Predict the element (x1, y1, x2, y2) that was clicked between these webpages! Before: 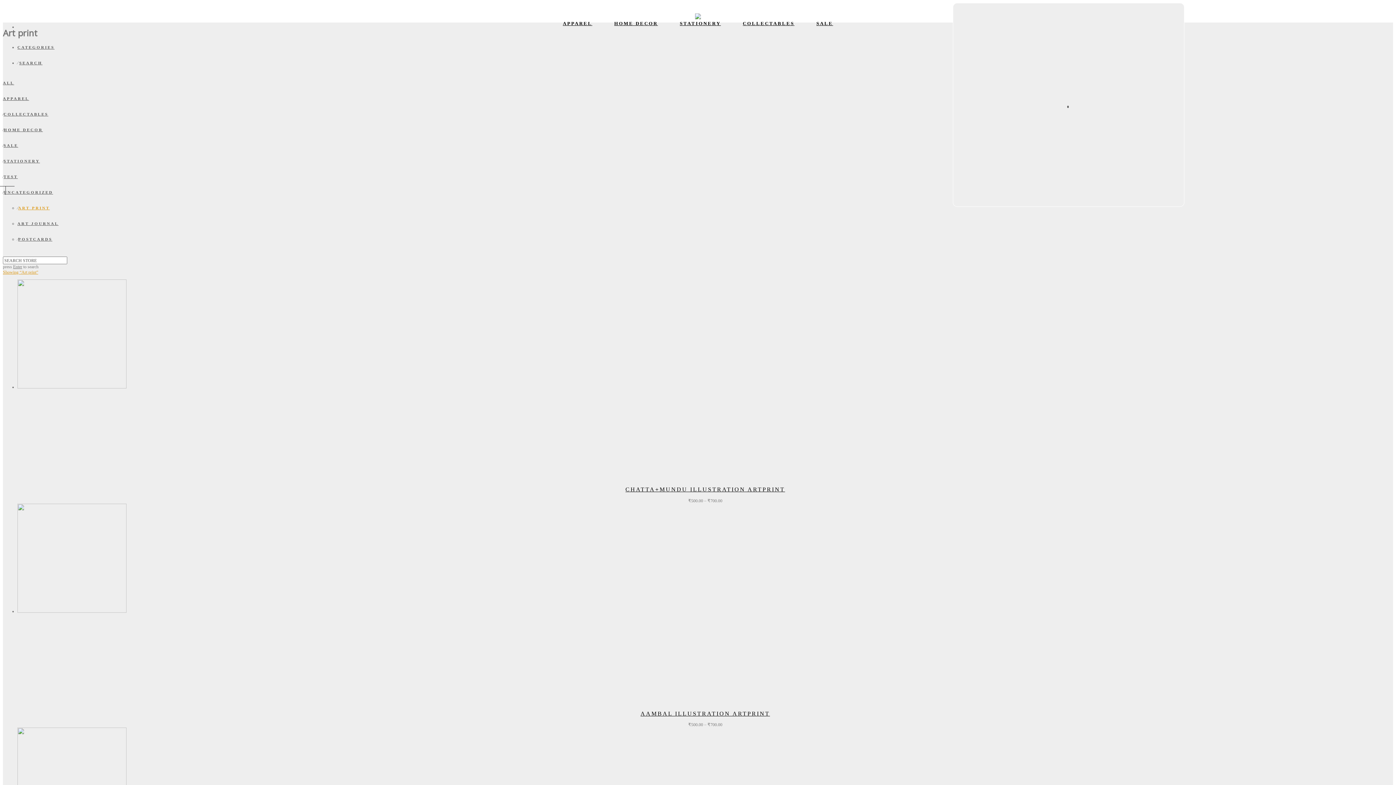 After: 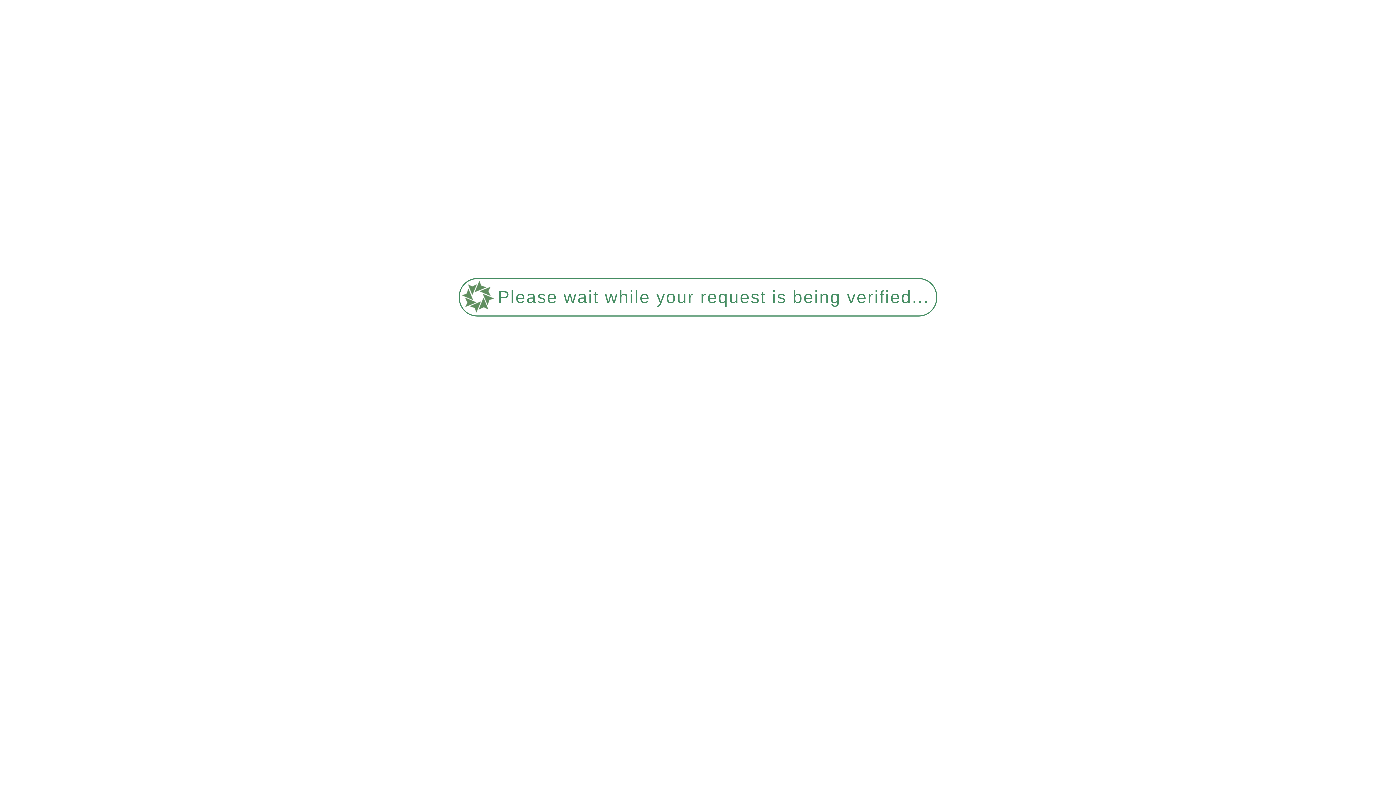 Action: label: COLLECTABLES bbox: (3, 111, 48, 116)